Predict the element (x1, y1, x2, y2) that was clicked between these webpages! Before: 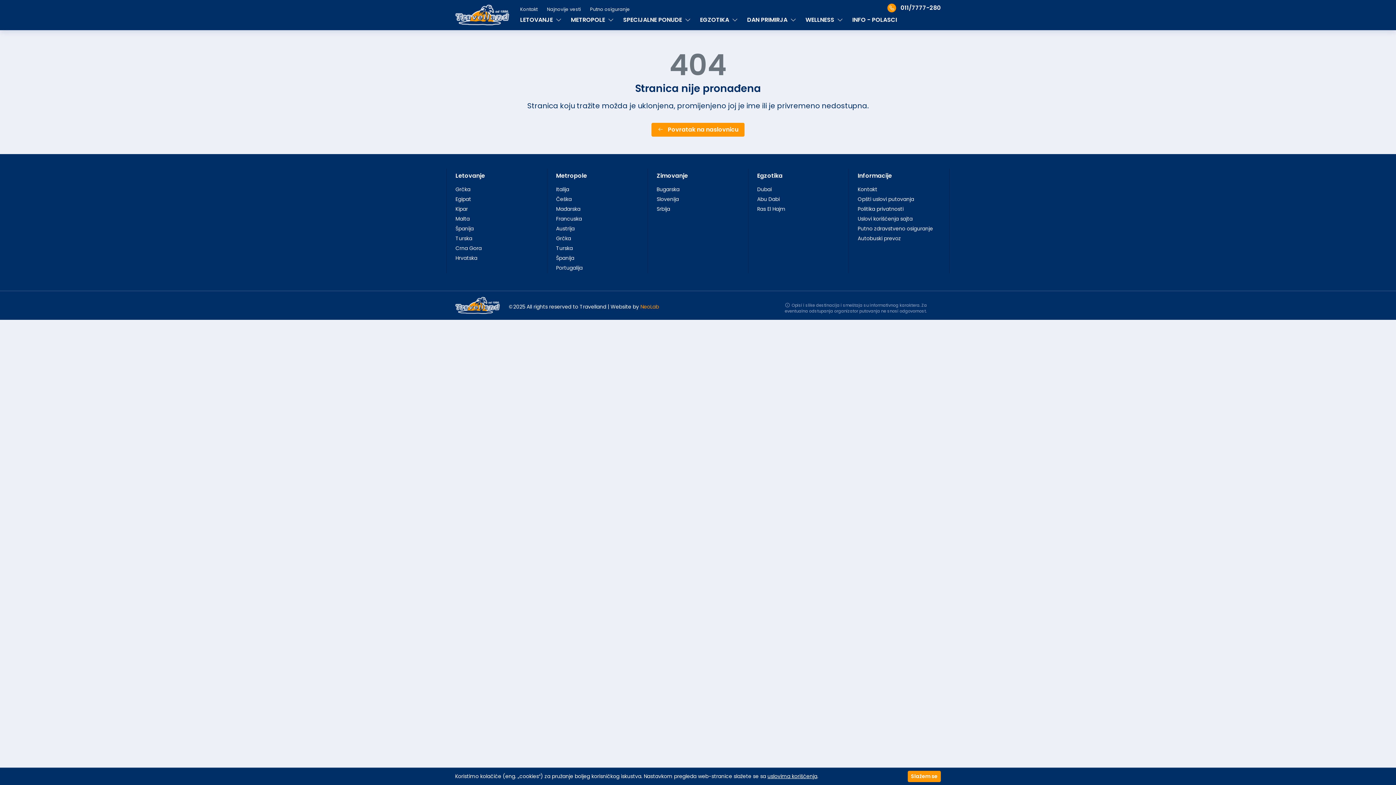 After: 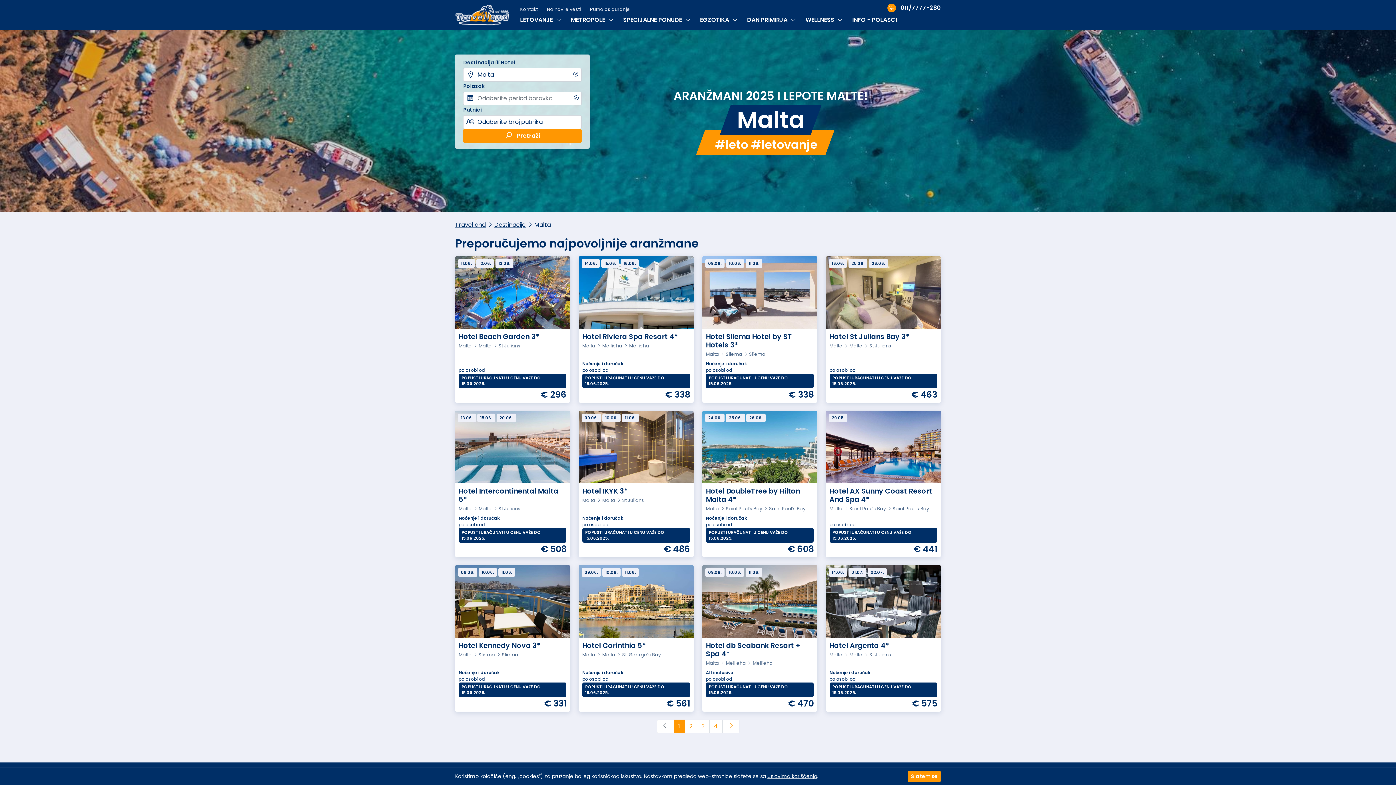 Action: label: Malta bbox: (455, 215, 469, 222)